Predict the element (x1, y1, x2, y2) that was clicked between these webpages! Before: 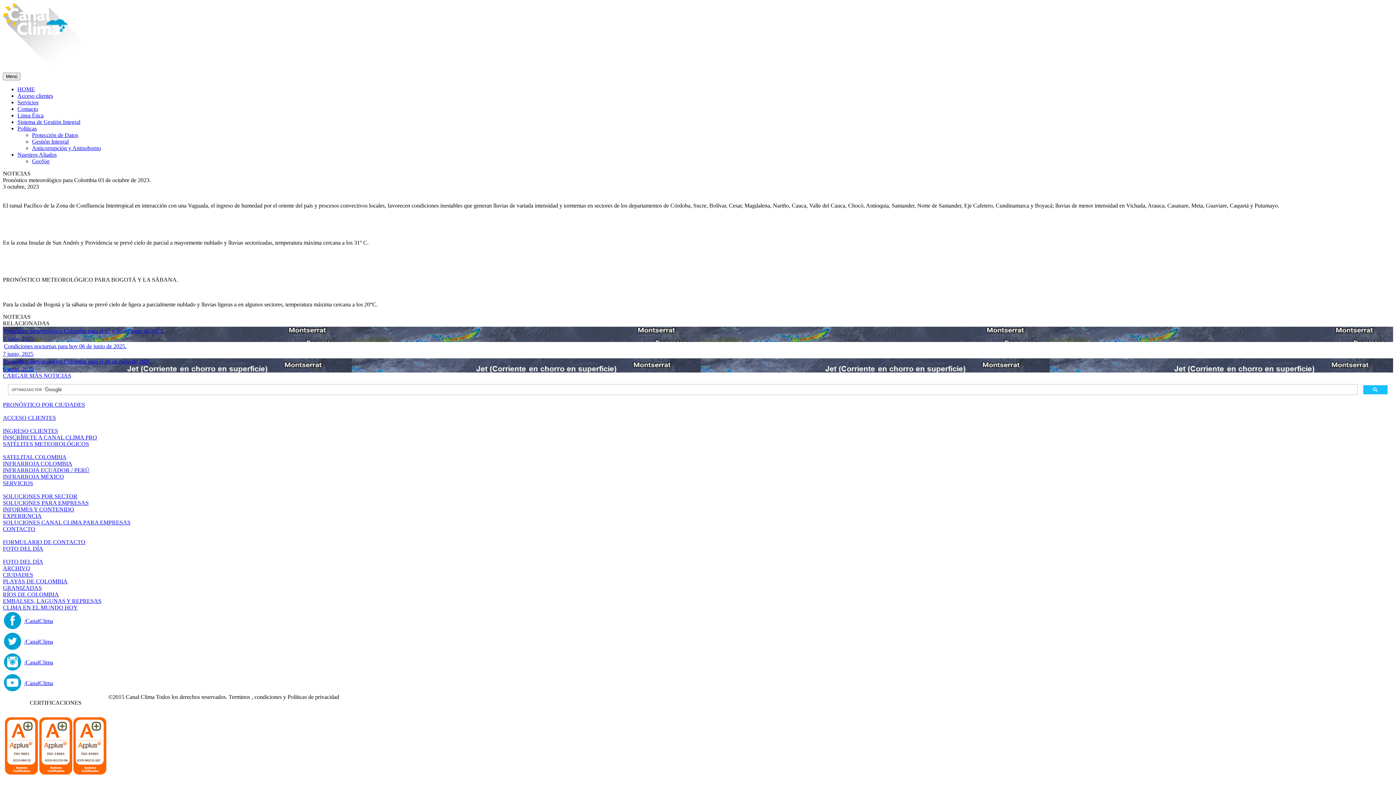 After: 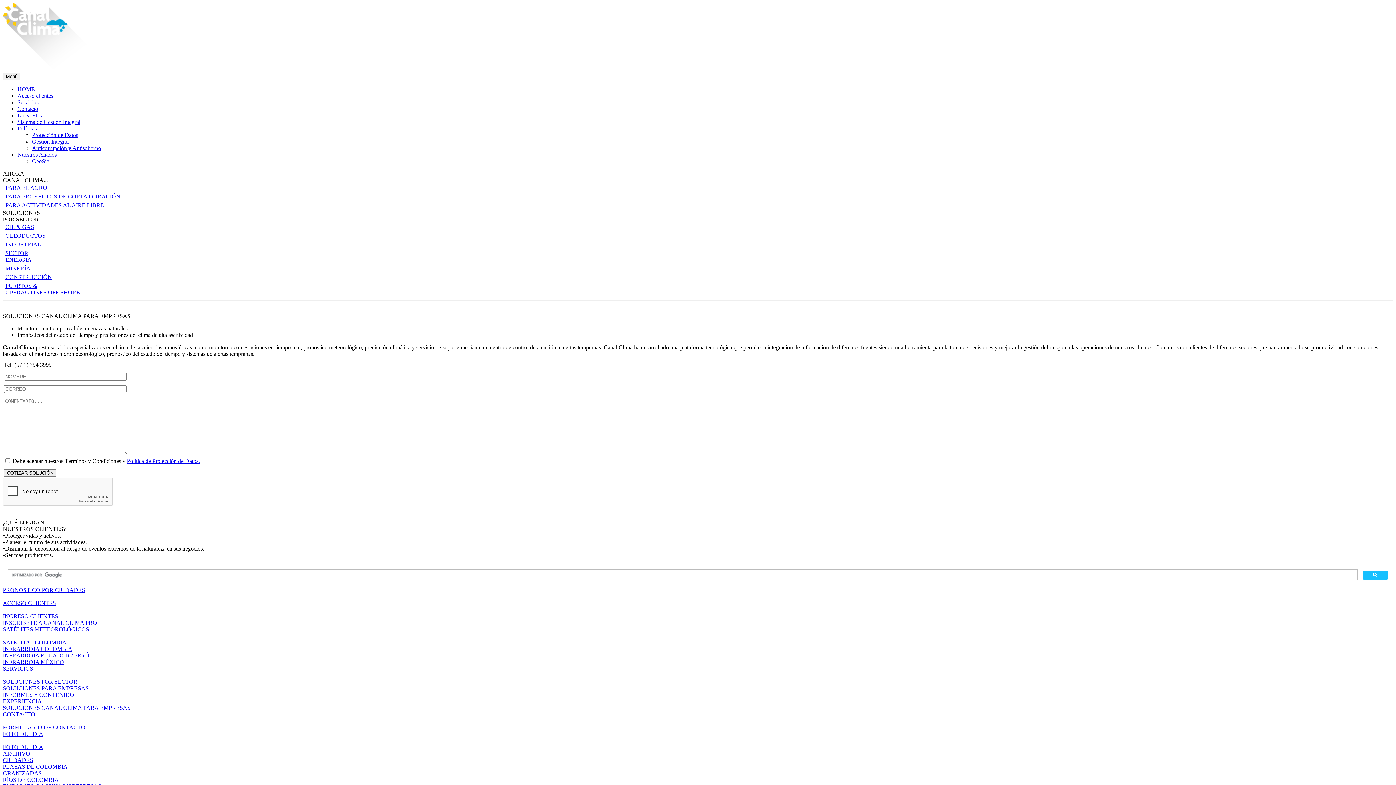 Action: label: SOLUCIONES CANAL CLIMA PARA EMPRESAS bbox: (2, 519, 130, 525)